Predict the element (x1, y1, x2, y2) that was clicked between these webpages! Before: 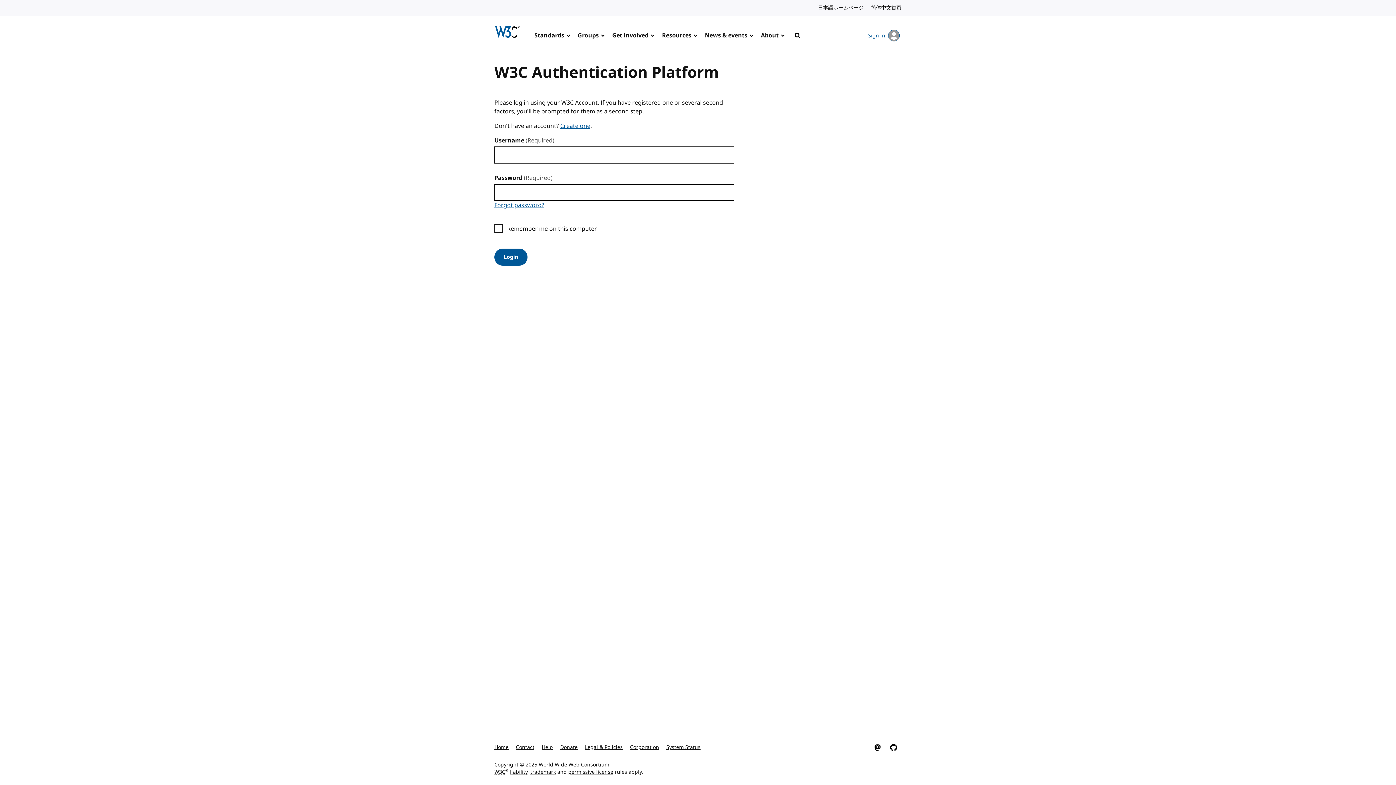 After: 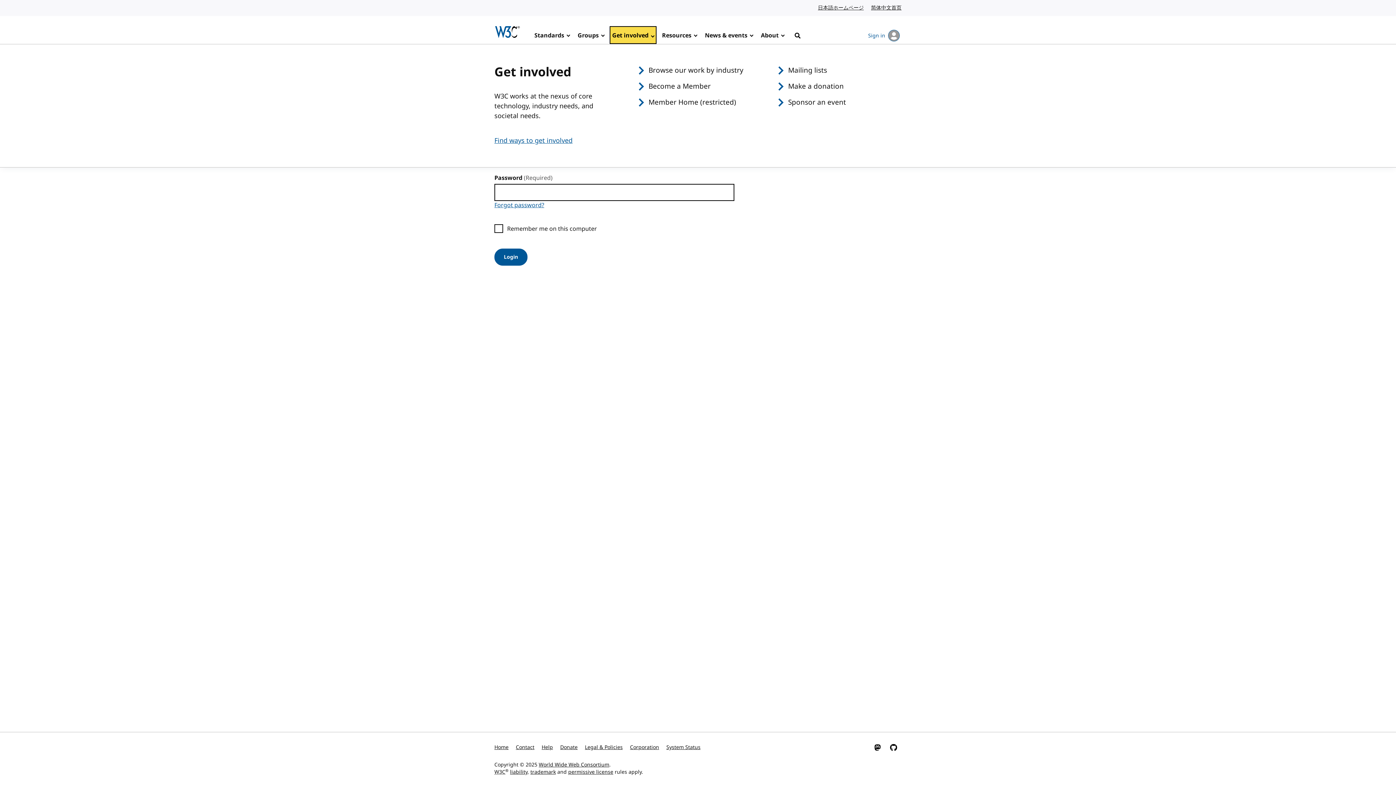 Action: label: Get involved bbox: (609, 26, 656, 44)